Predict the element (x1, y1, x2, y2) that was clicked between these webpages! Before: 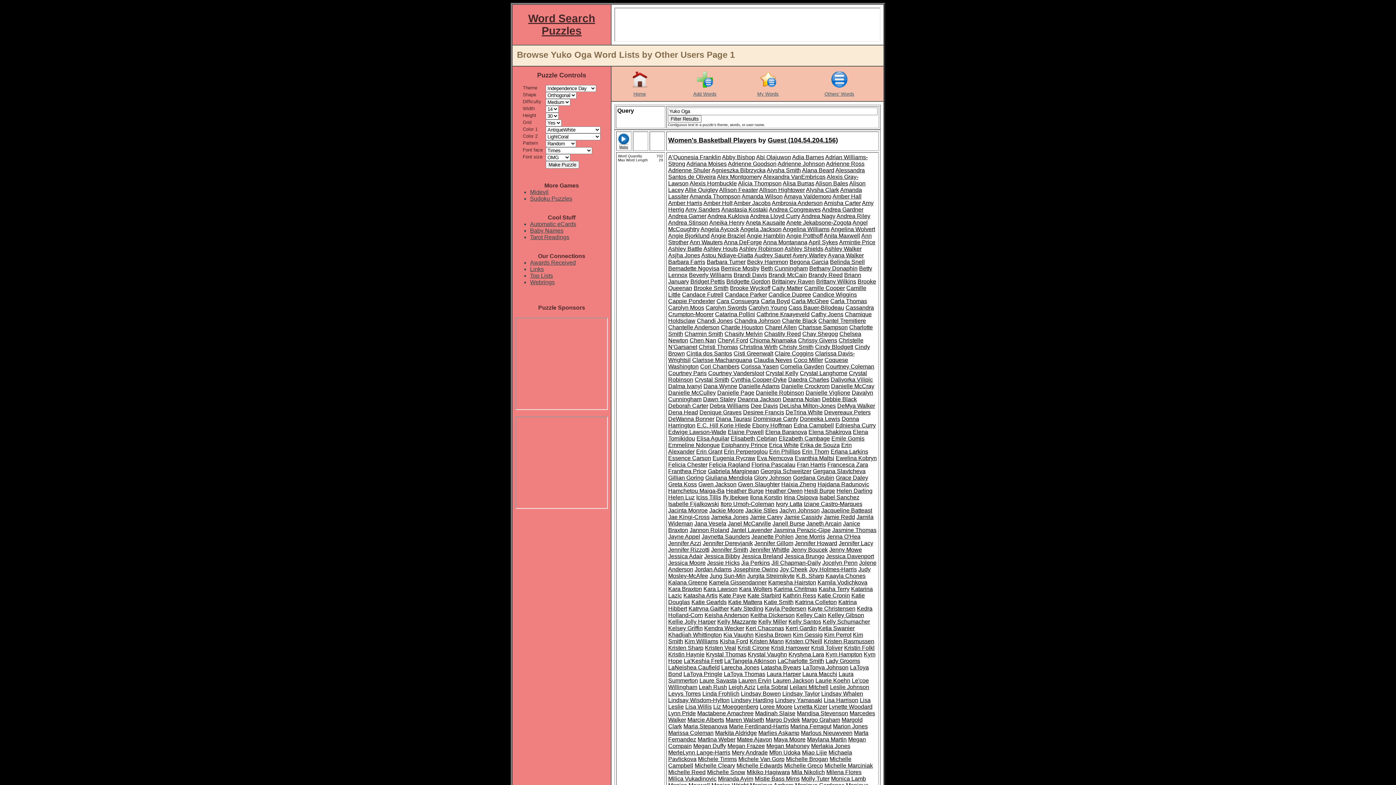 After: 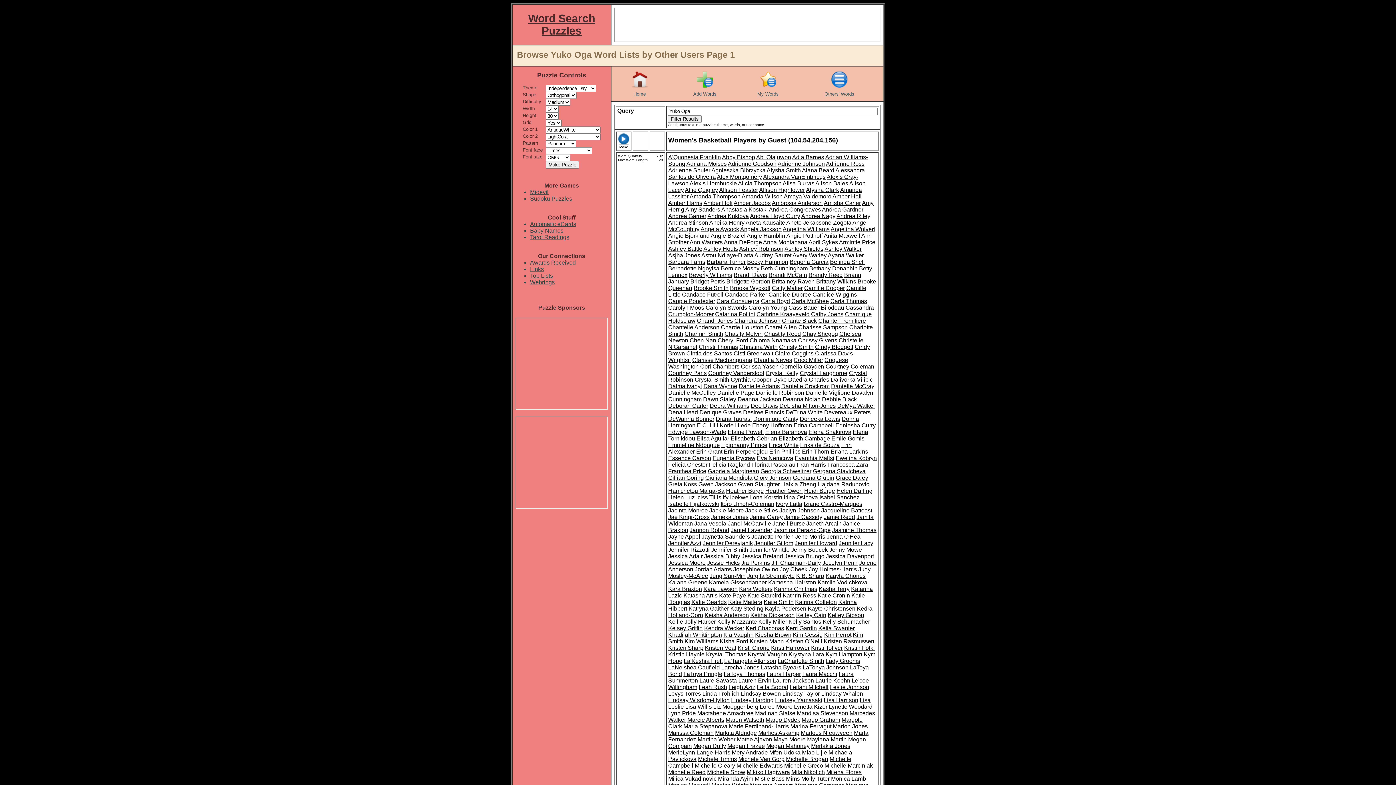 Action: bbox: (530, 195, 572, 201) label: Sudoku Puzzles